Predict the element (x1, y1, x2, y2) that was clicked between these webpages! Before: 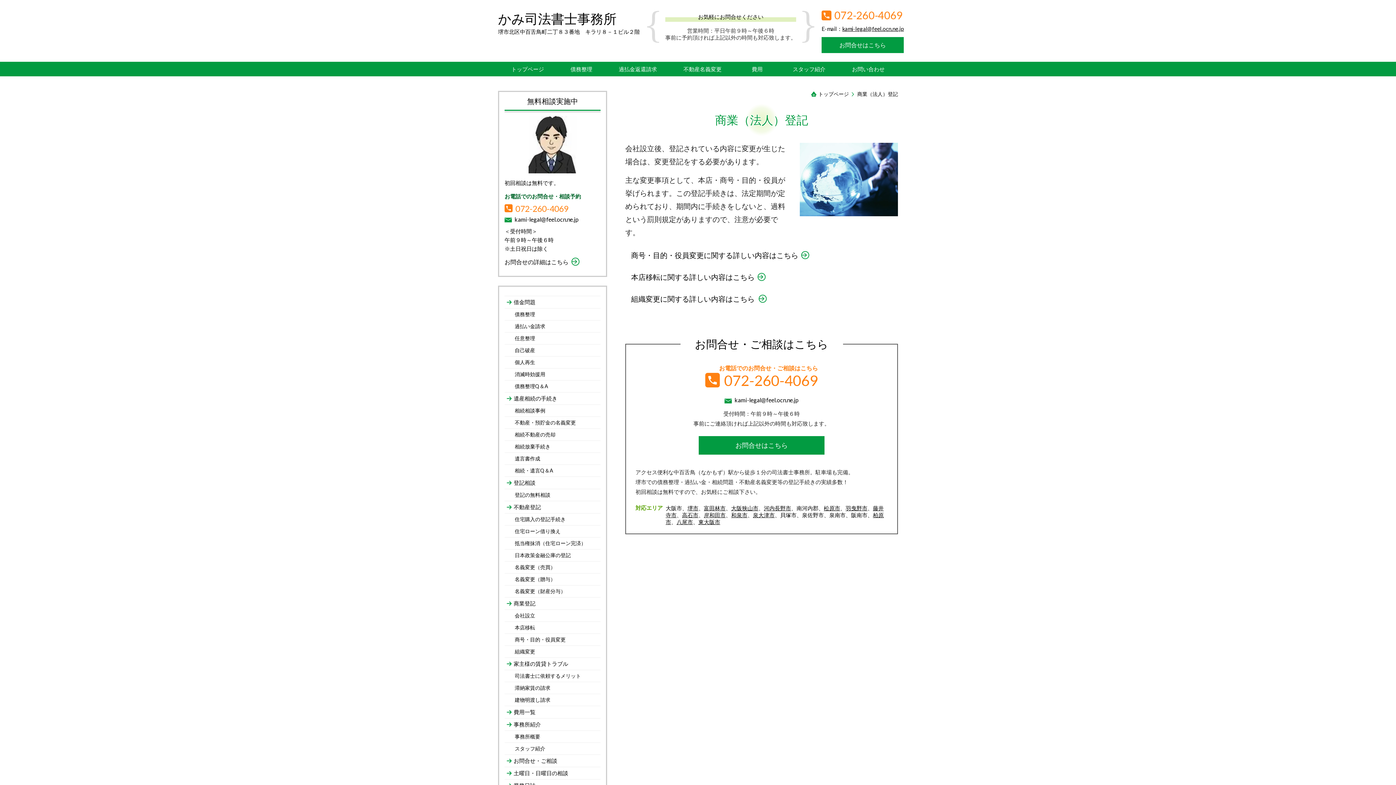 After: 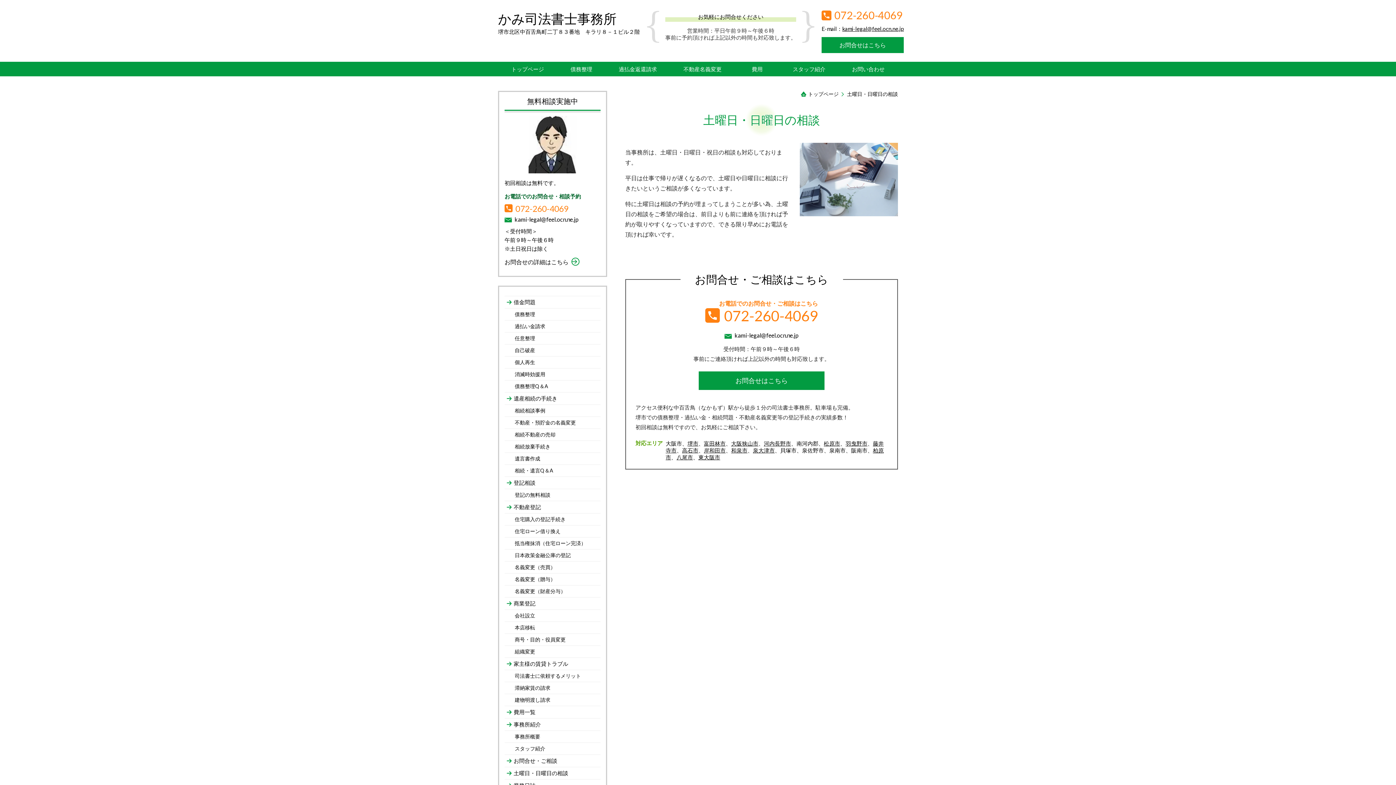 Action: bbox: (504, 768, 600, 778) label: 土曜日・日曜日の相談